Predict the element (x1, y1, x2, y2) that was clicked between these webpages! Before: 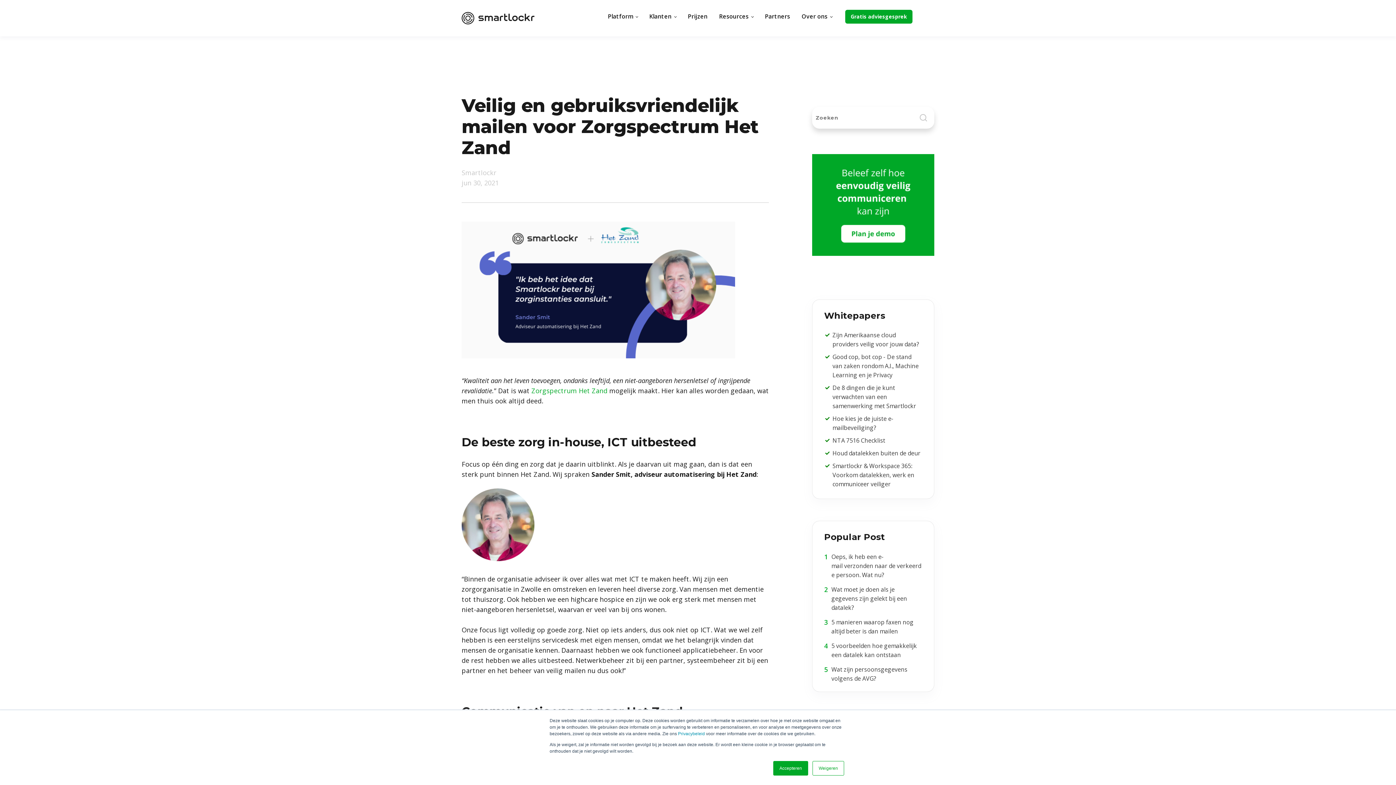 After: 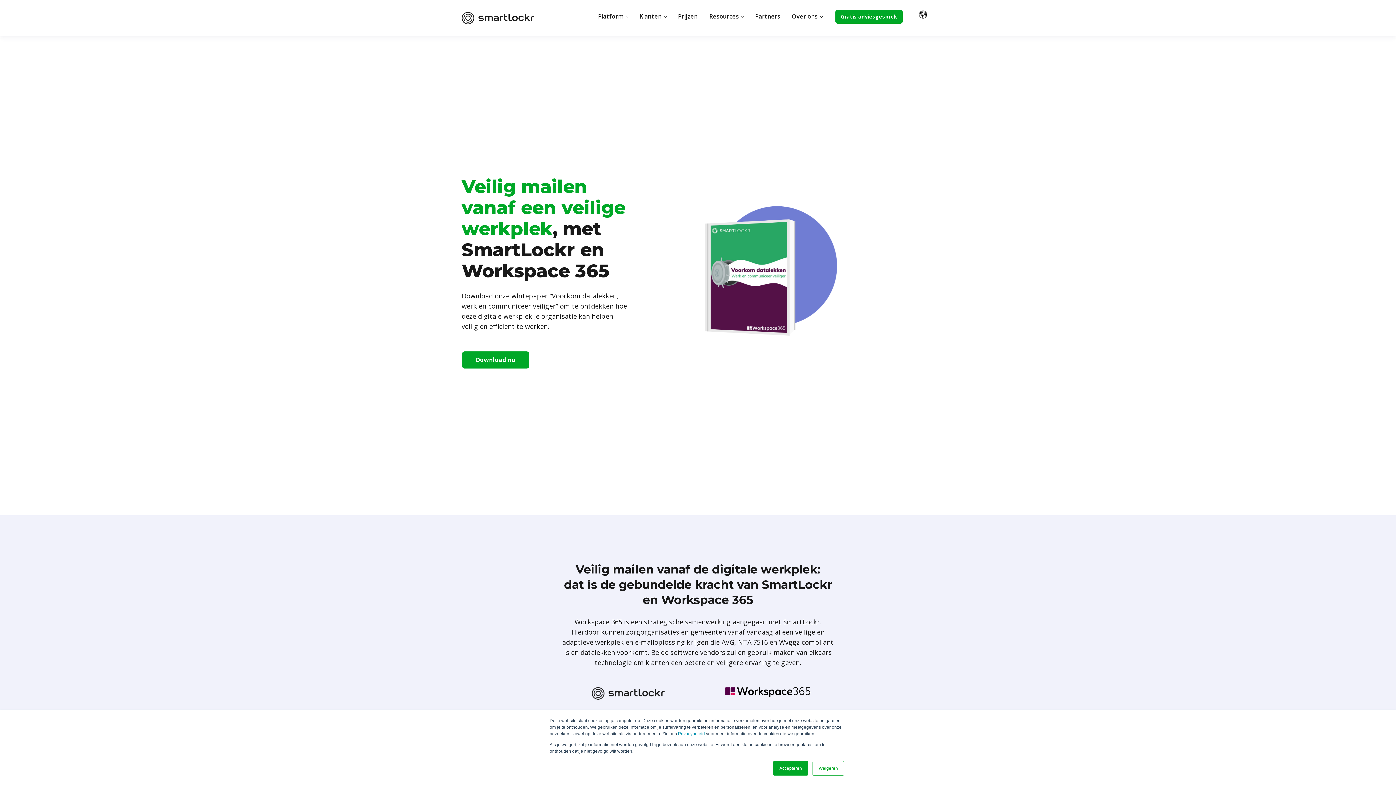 Action: bbox: (832, 462, 914, 488) label: Smartlockr & Workspace 365: Voorkom datalekken, werk en communiceer veiliger